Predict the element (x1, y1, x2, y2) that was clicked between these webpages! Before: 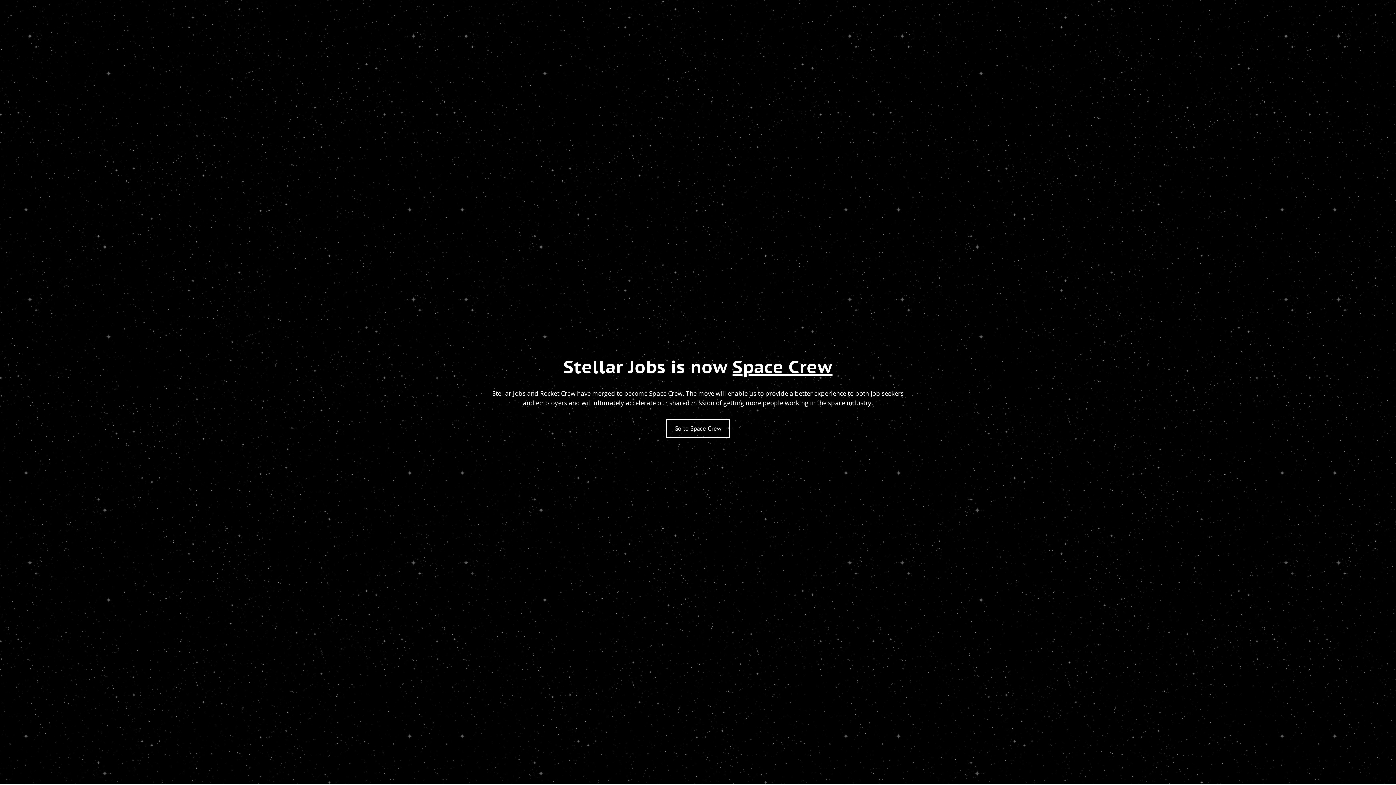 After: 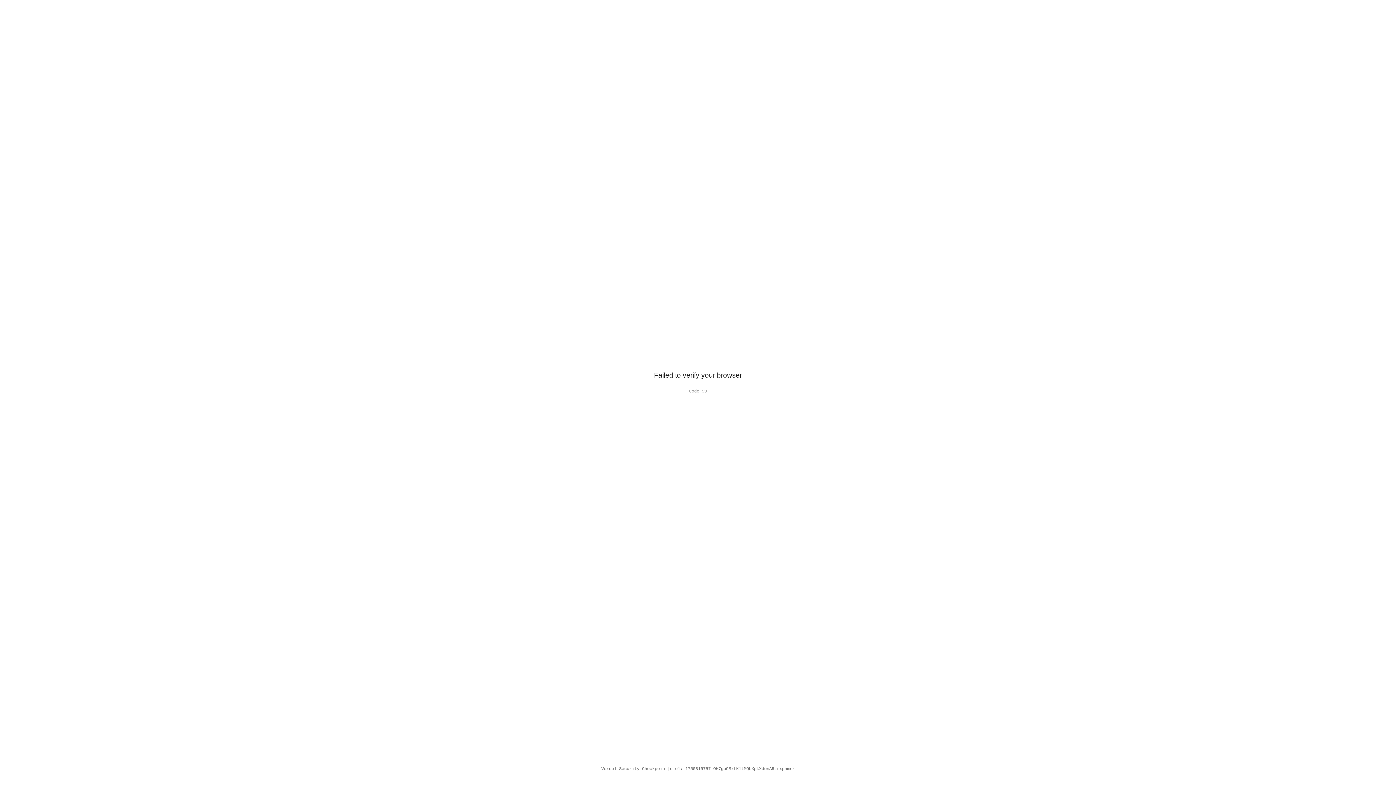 Action: bbox: (666, 418, 730, 438) label: Go to Space Crew